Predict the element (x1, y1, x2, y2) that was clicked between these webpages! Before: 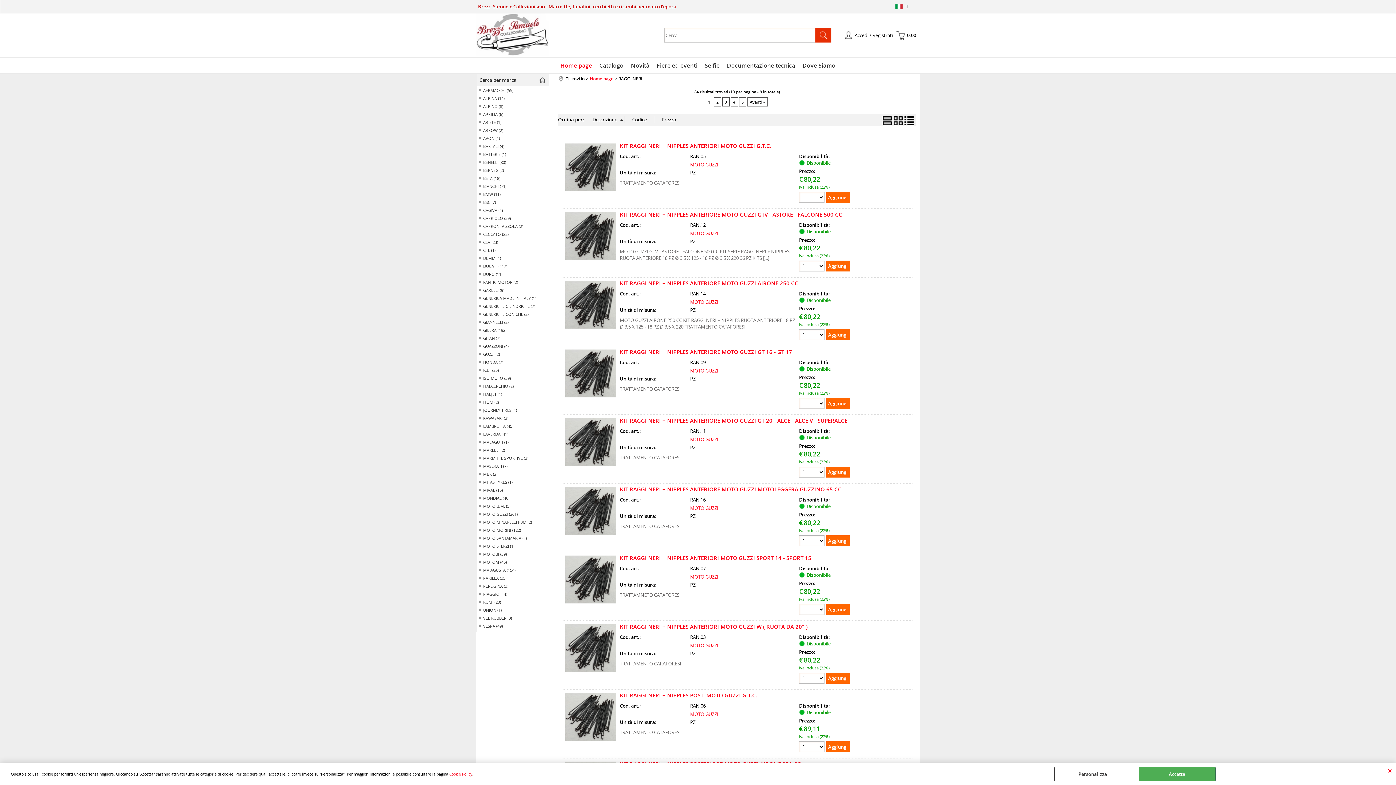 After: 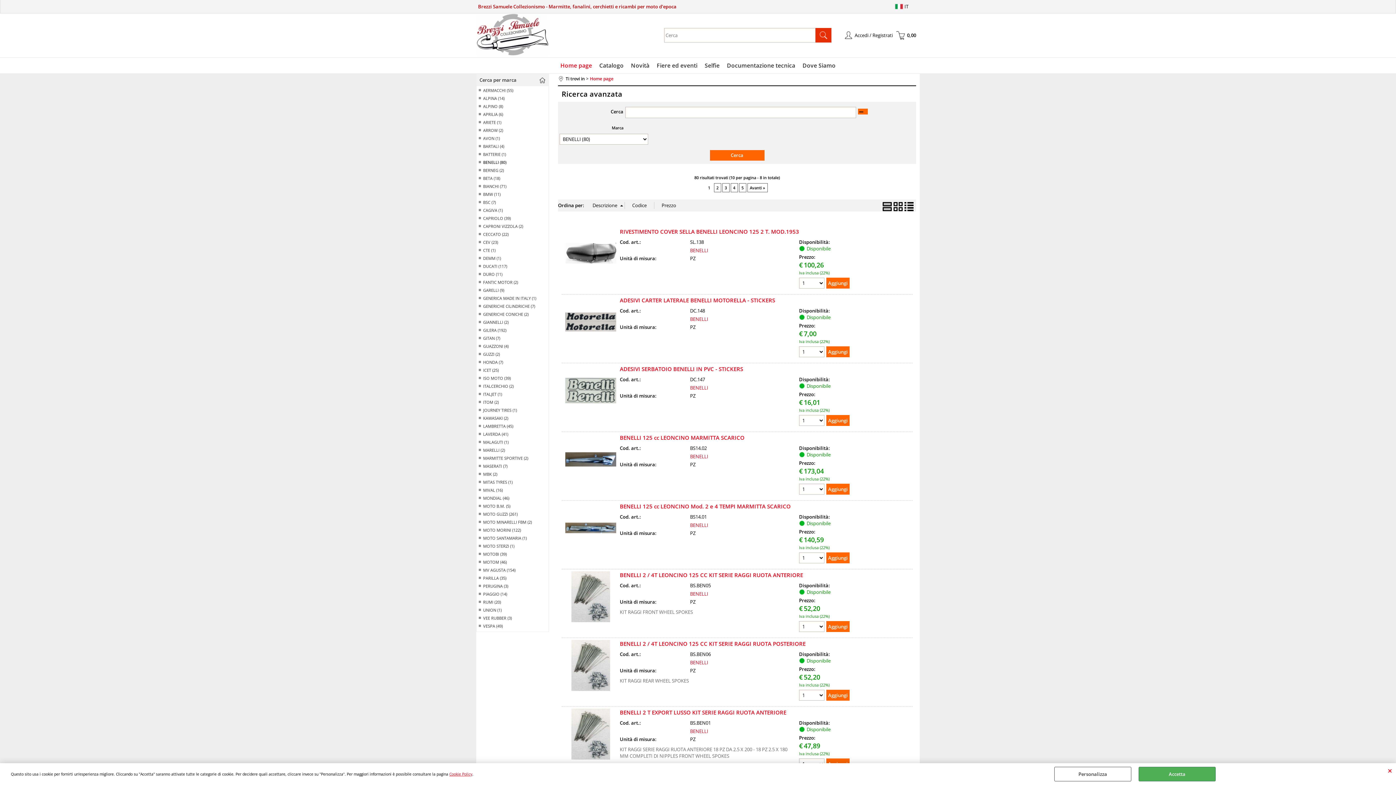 Action: label: BENELLI (80) bbox: (483, 159, 506, 165)